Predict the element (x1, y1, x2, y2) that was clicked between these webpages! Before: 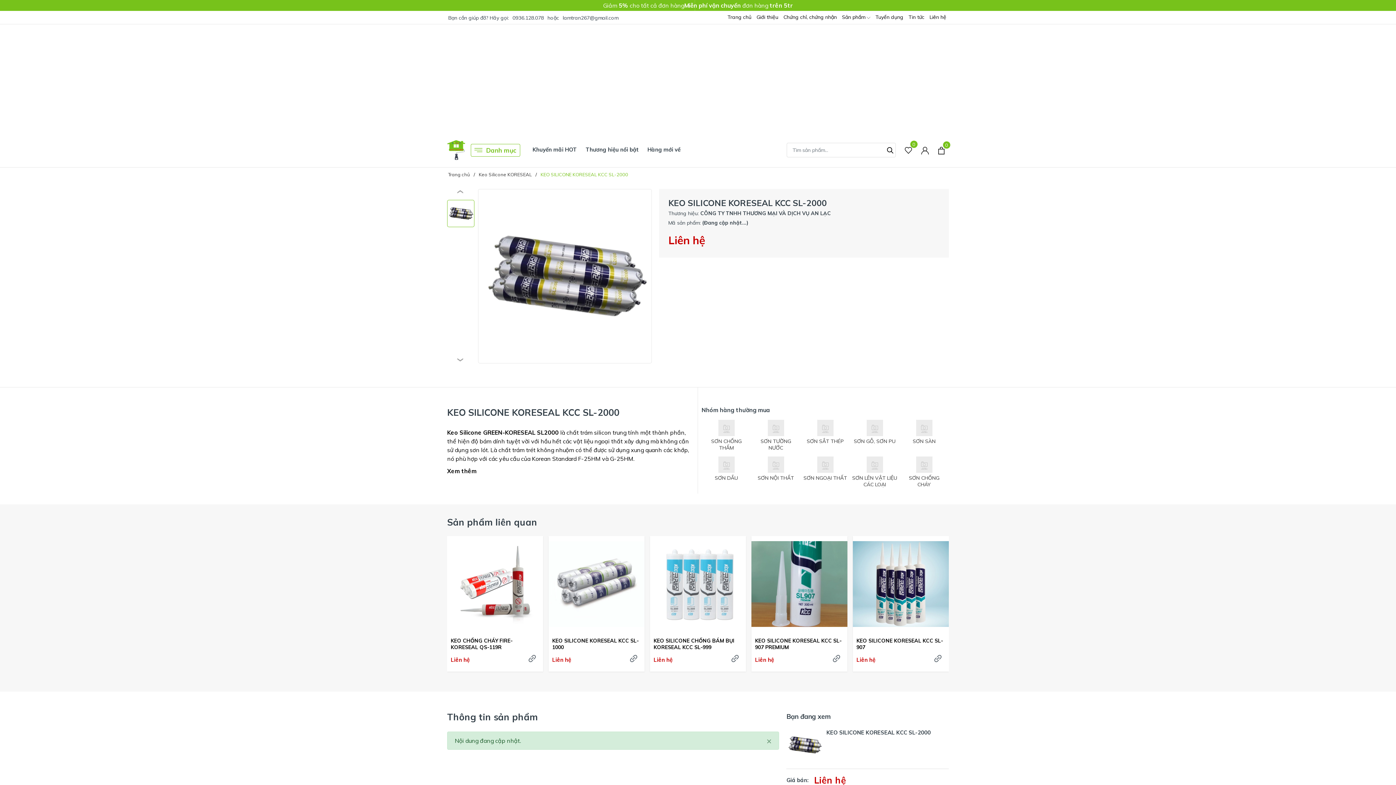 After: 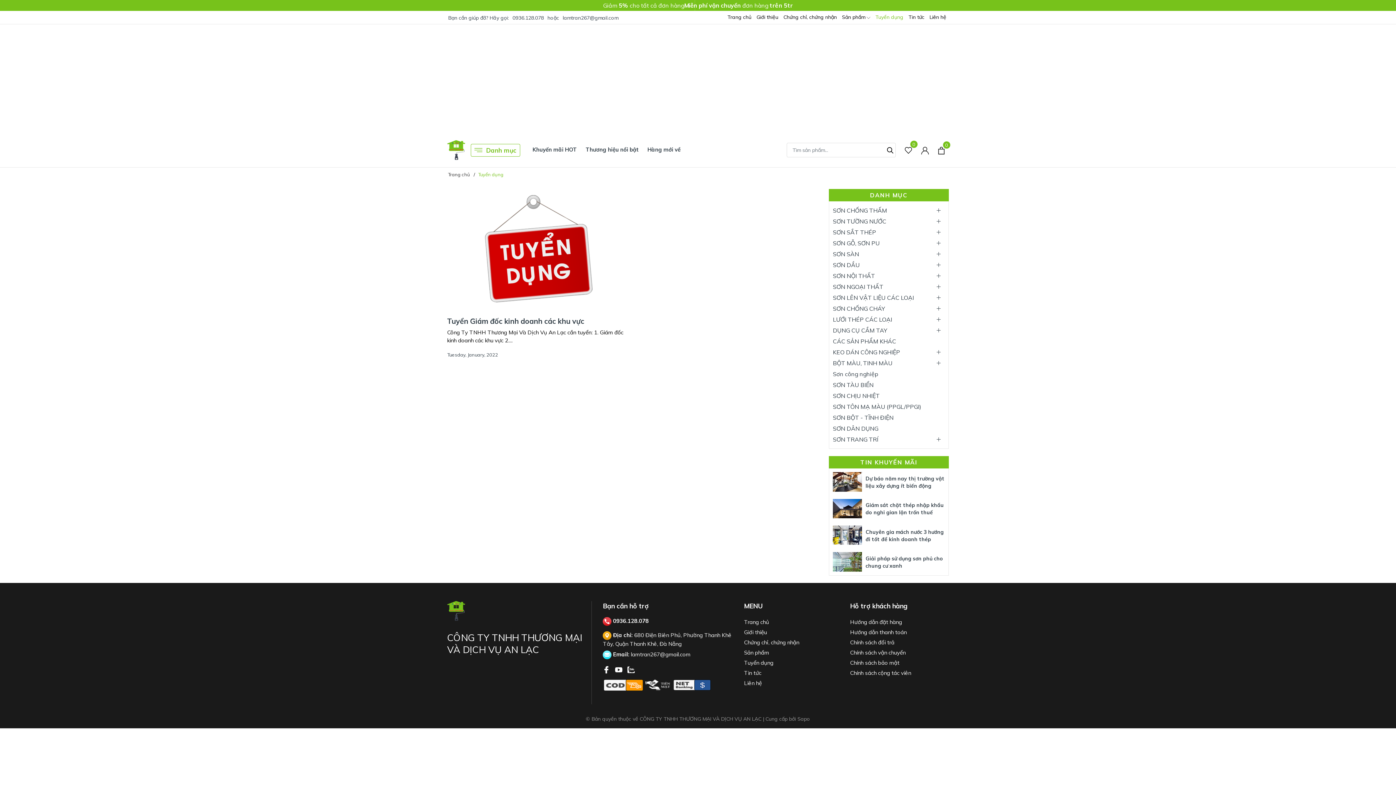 Action: label: Tuyển dụng bbox: (873, 10, 906, 23)